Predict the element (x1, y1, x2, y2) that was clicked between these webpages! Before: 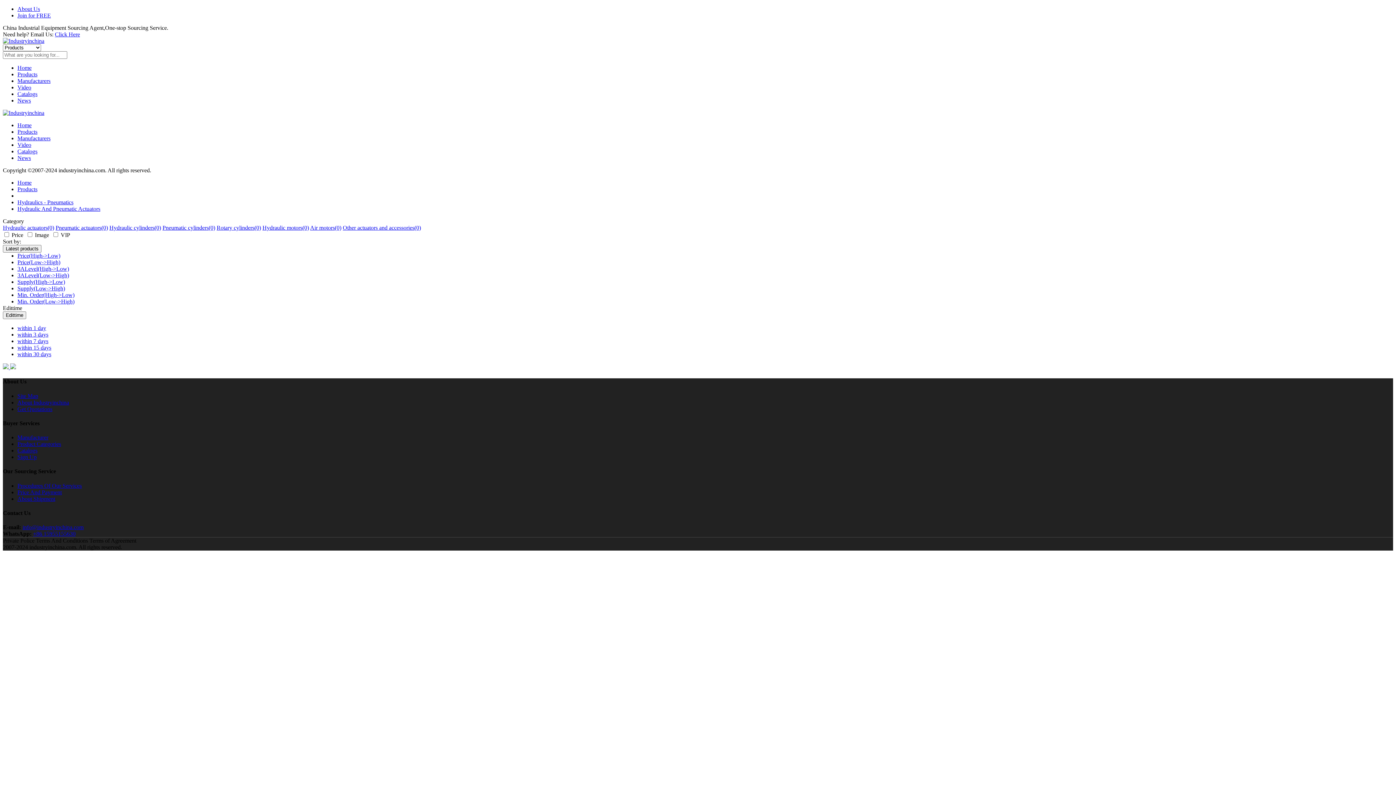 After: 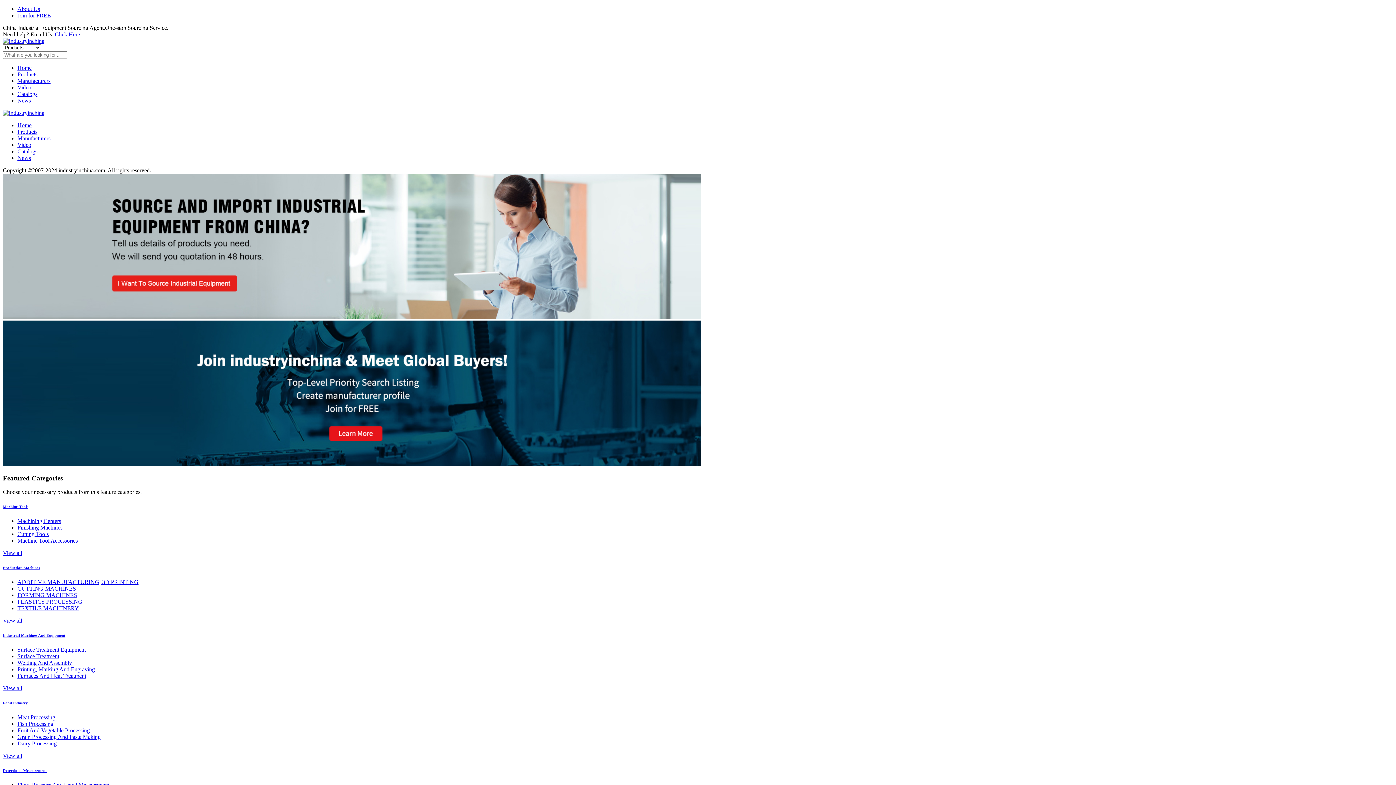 Action: bbox: (17, 179, 31, 185) label: Home